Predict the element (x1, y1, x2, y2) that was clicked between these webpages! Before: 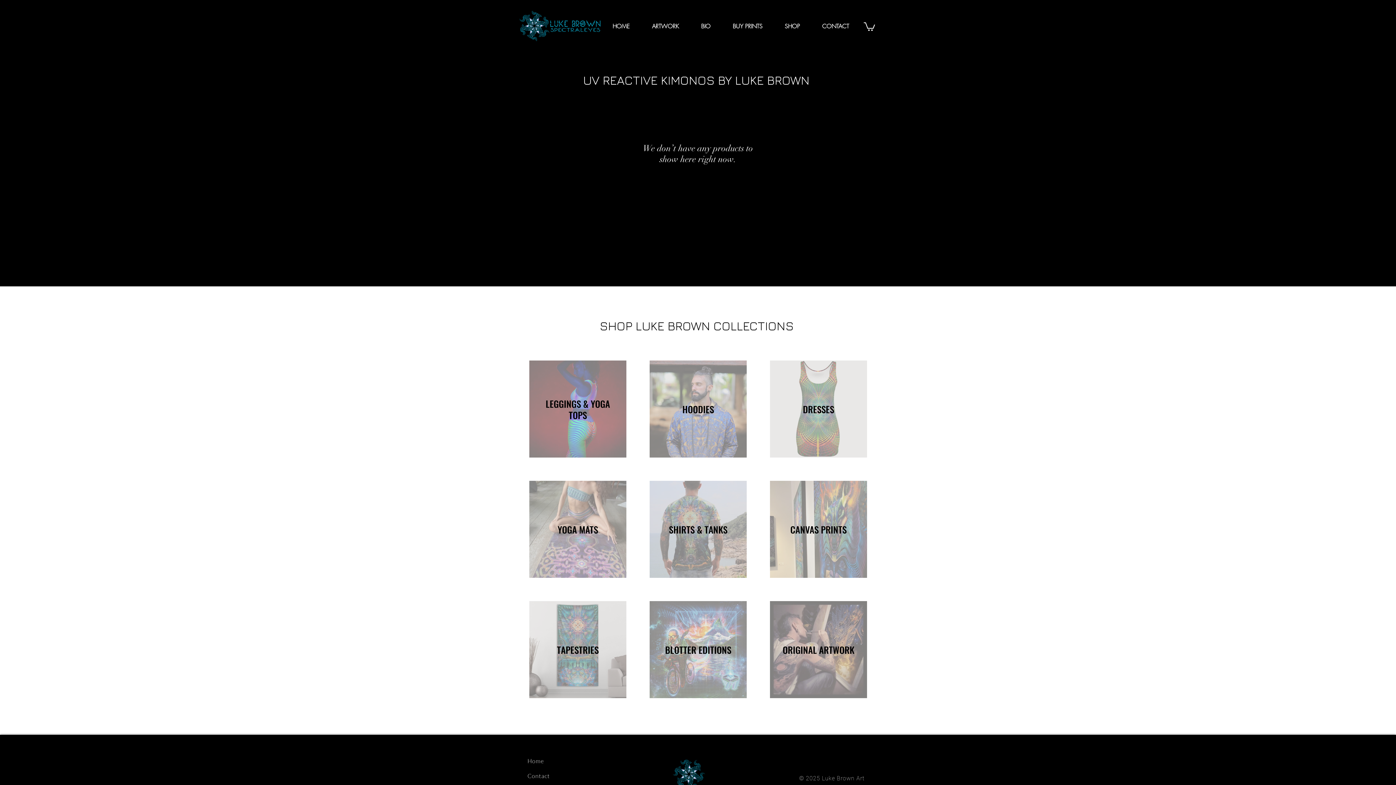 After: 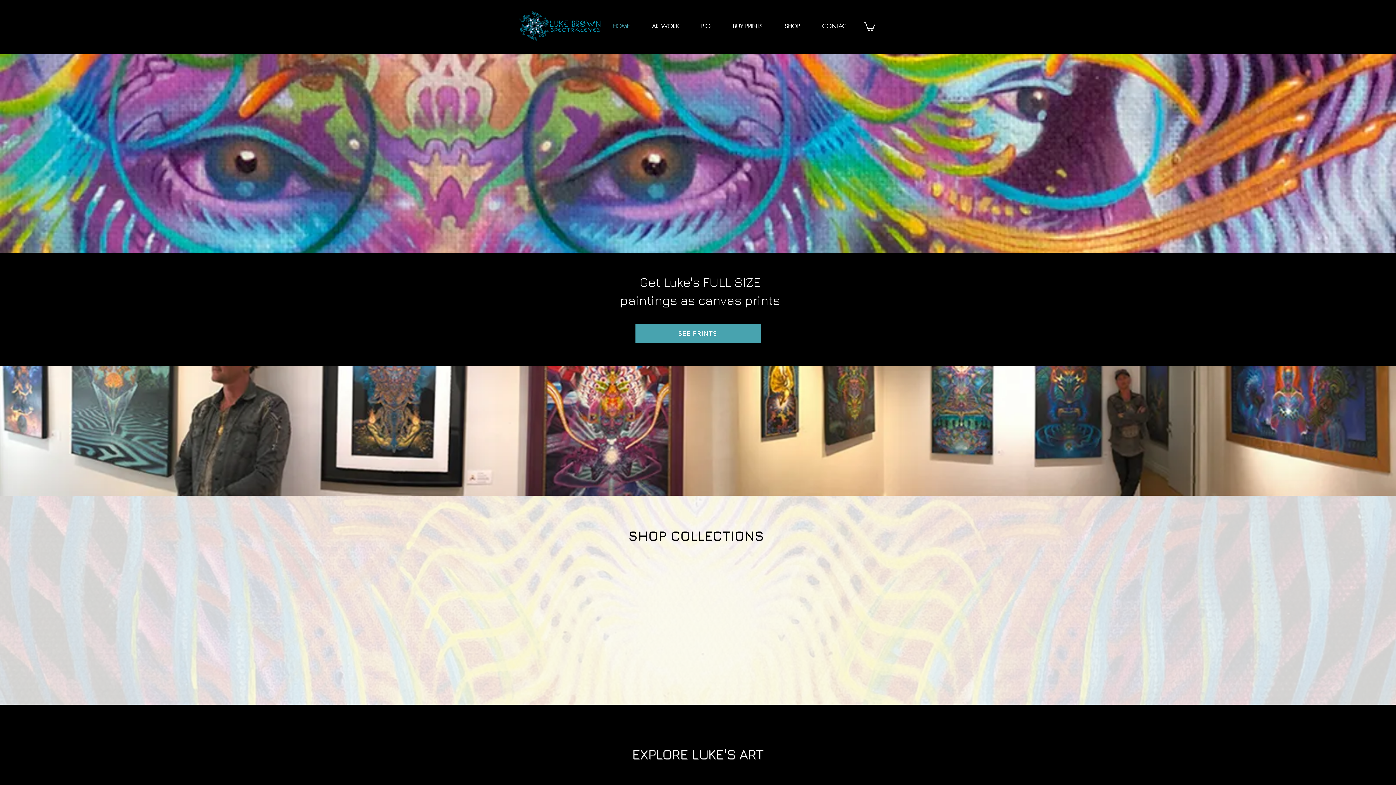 Action: label: HOME bbox: (601, 19, 641, 32)